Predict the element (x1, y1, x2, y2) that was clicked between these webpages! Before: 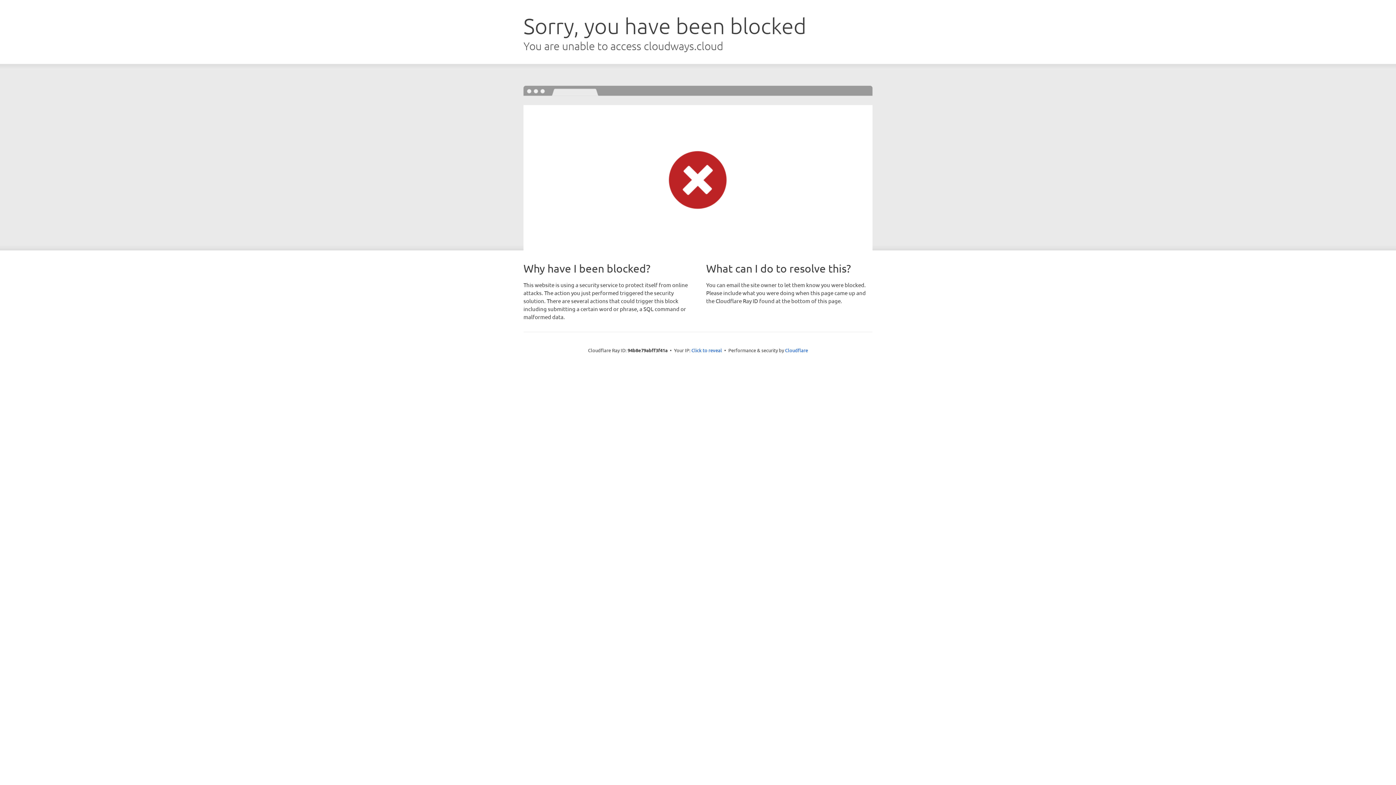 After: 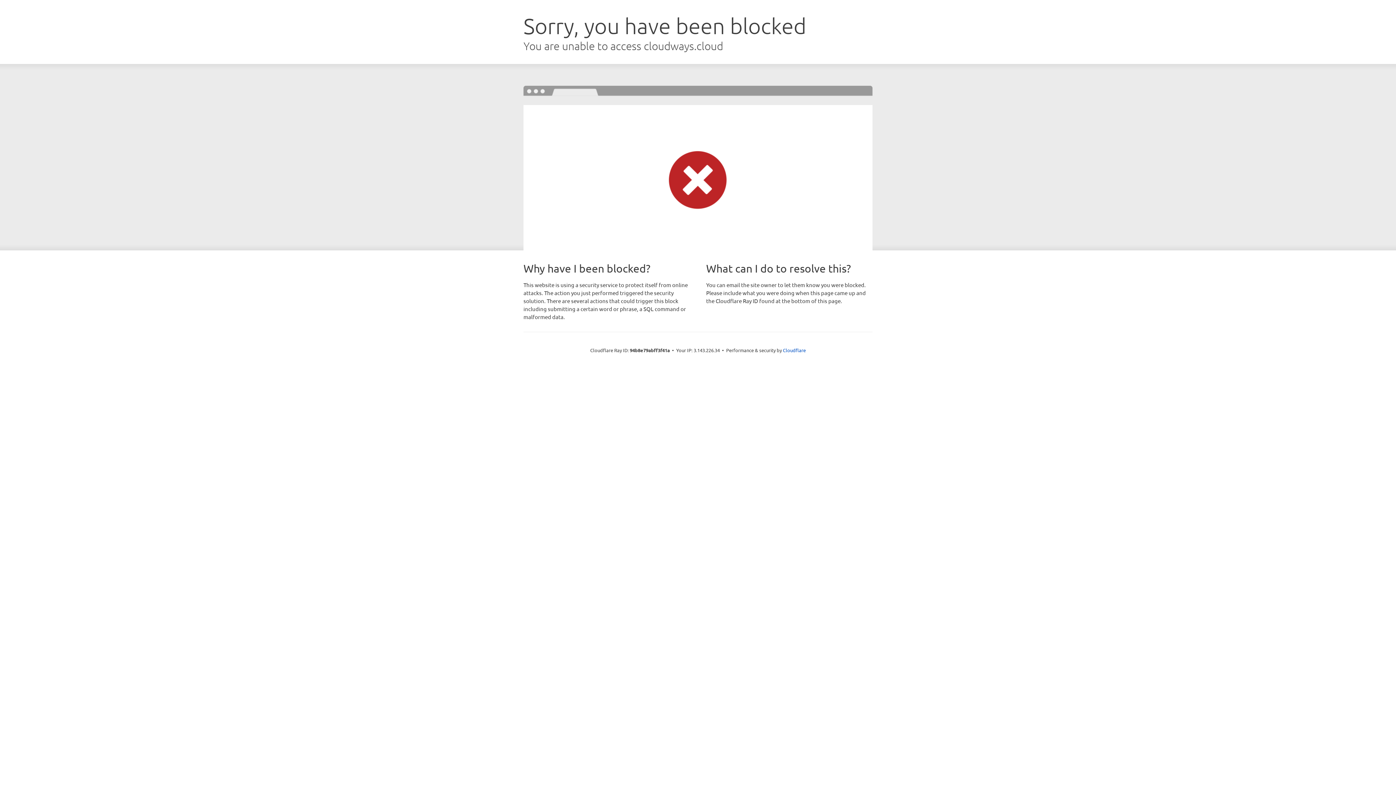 Action: label: Click to reveal bbox: (691, 346, 722, 353)